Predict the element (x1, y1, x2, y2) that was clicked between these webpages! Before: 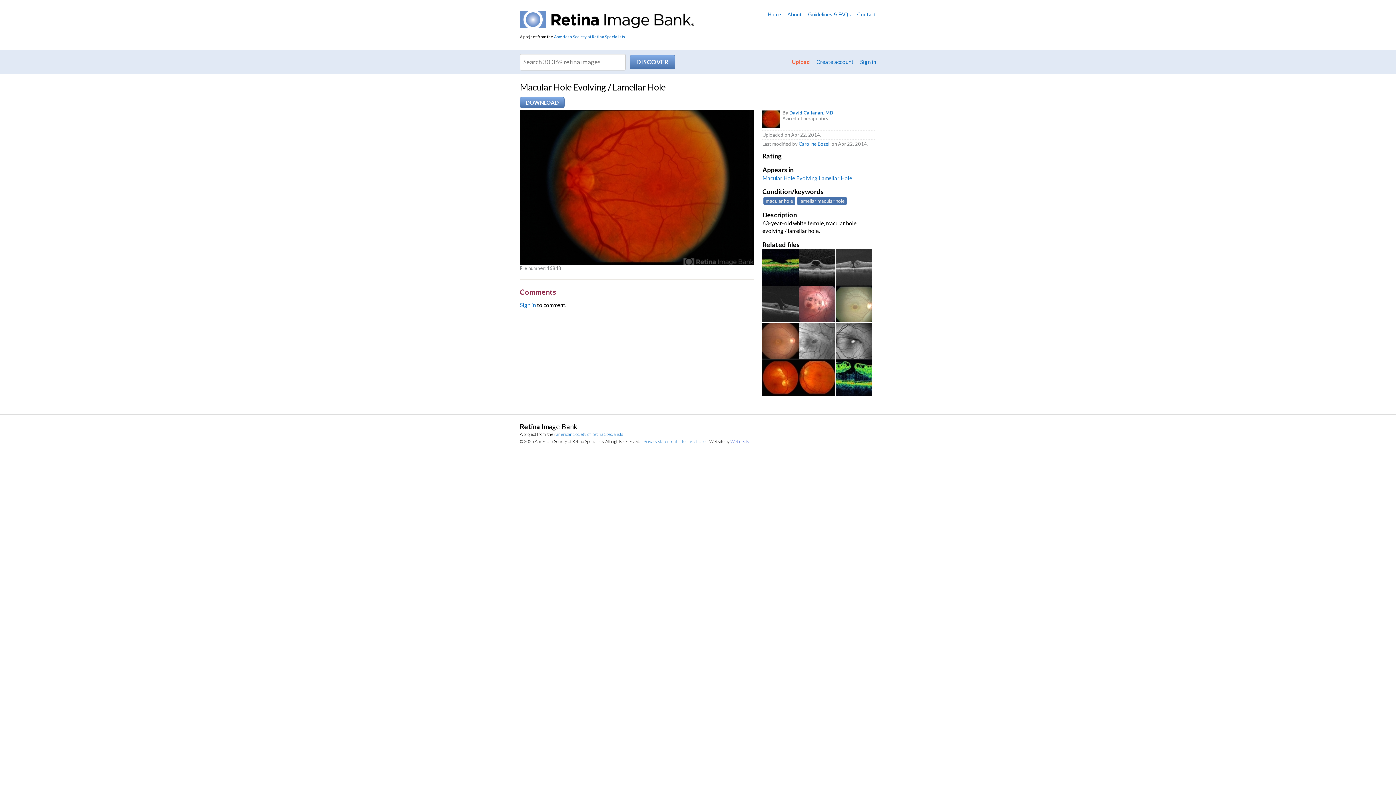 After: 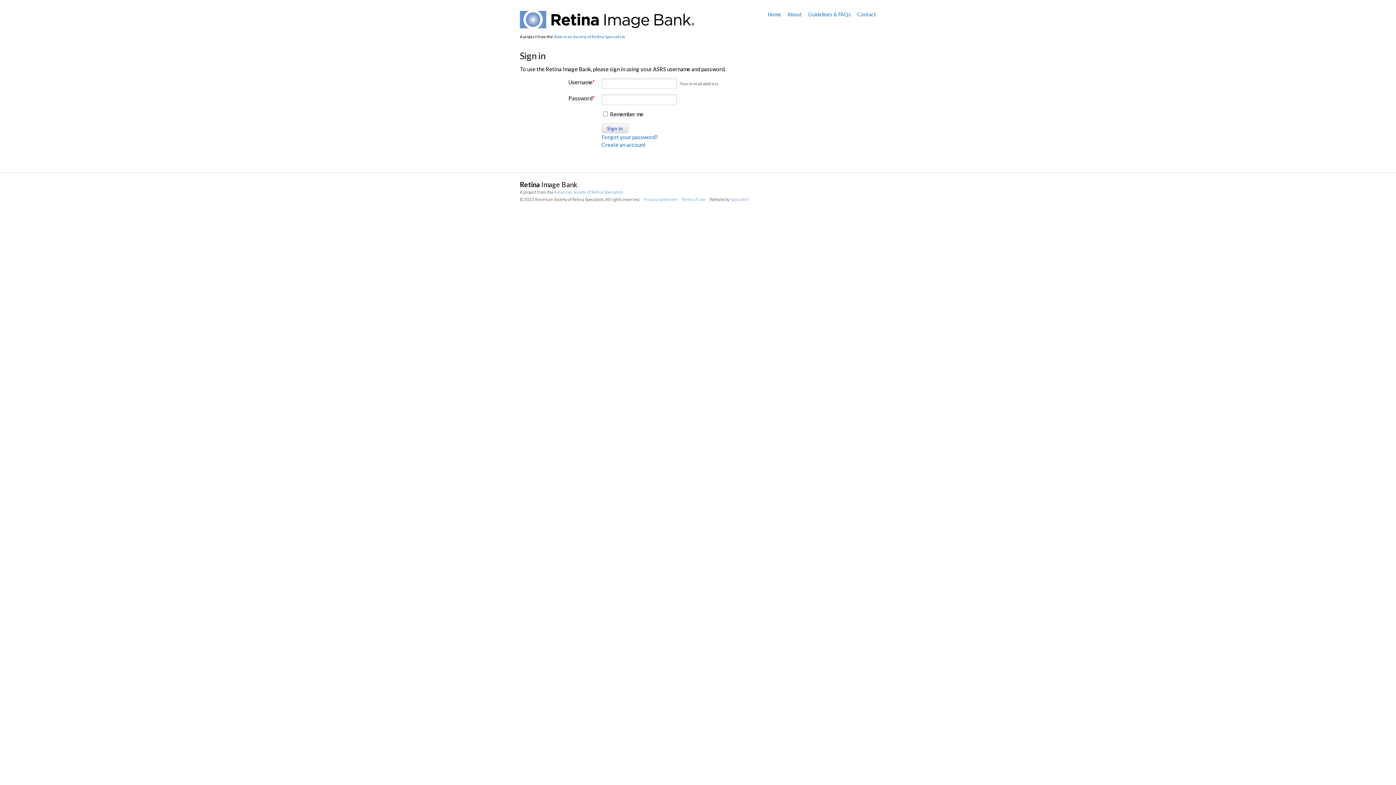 Action: bbox: (860, 58, 876, 64) label: Sign in